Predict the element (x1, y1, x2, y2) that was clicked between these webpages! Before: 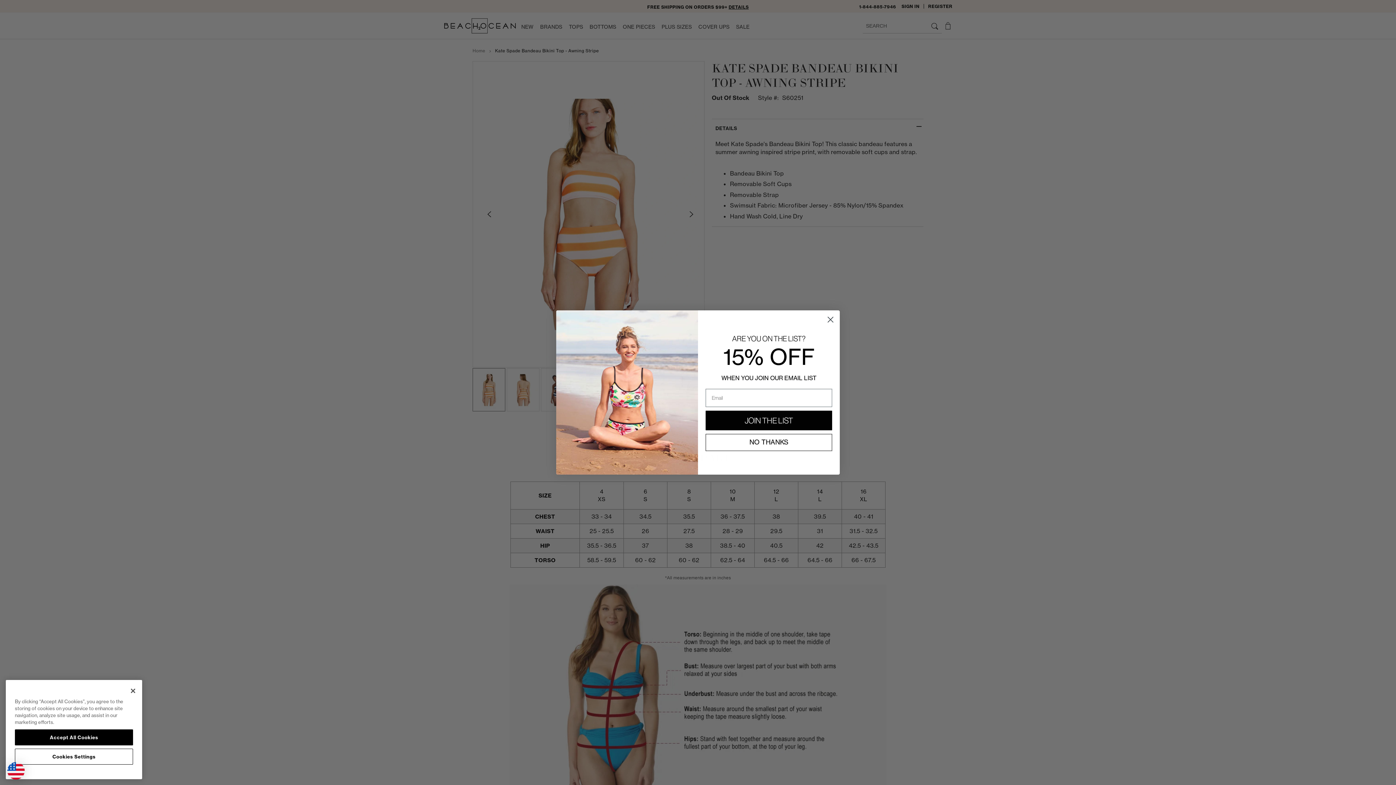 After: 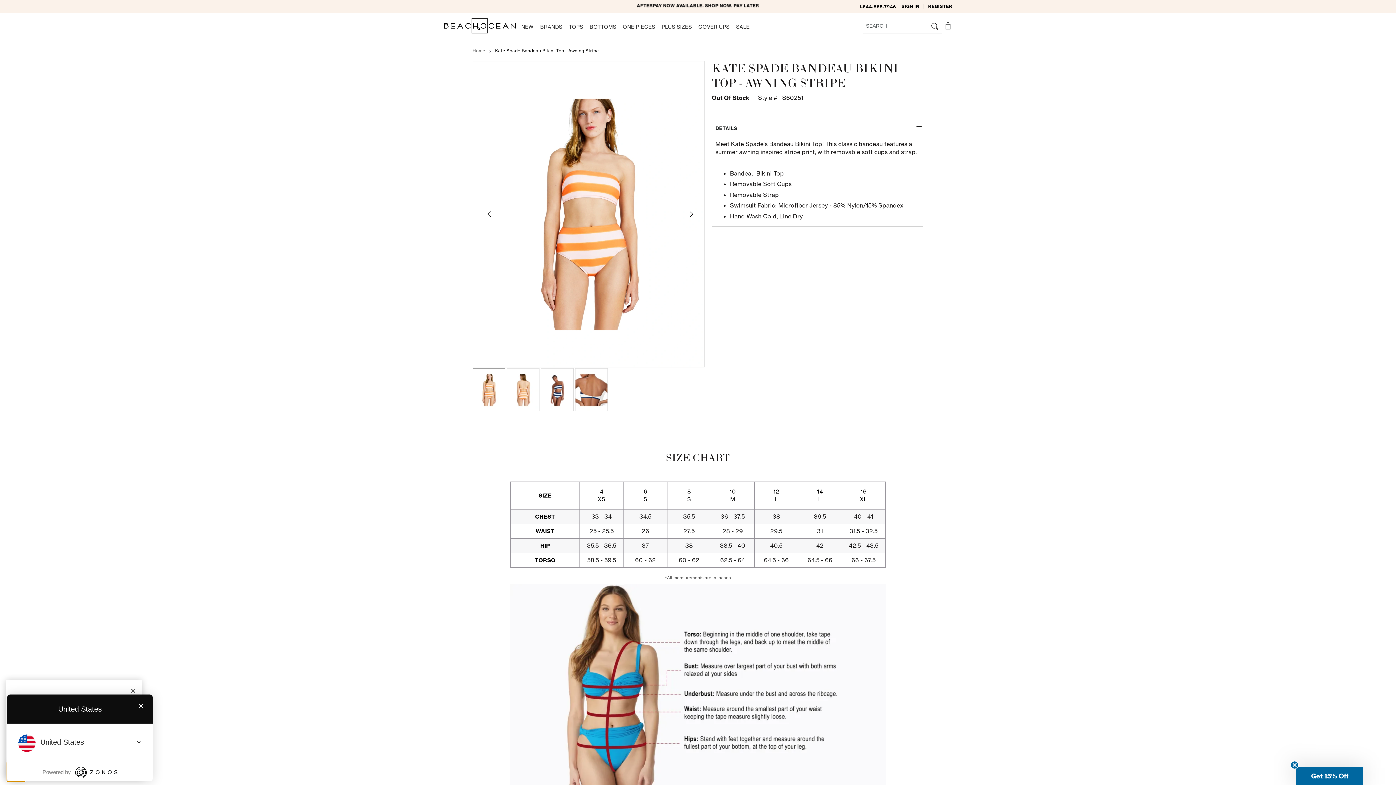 Action: bbox: (7, 762, 24, 781)